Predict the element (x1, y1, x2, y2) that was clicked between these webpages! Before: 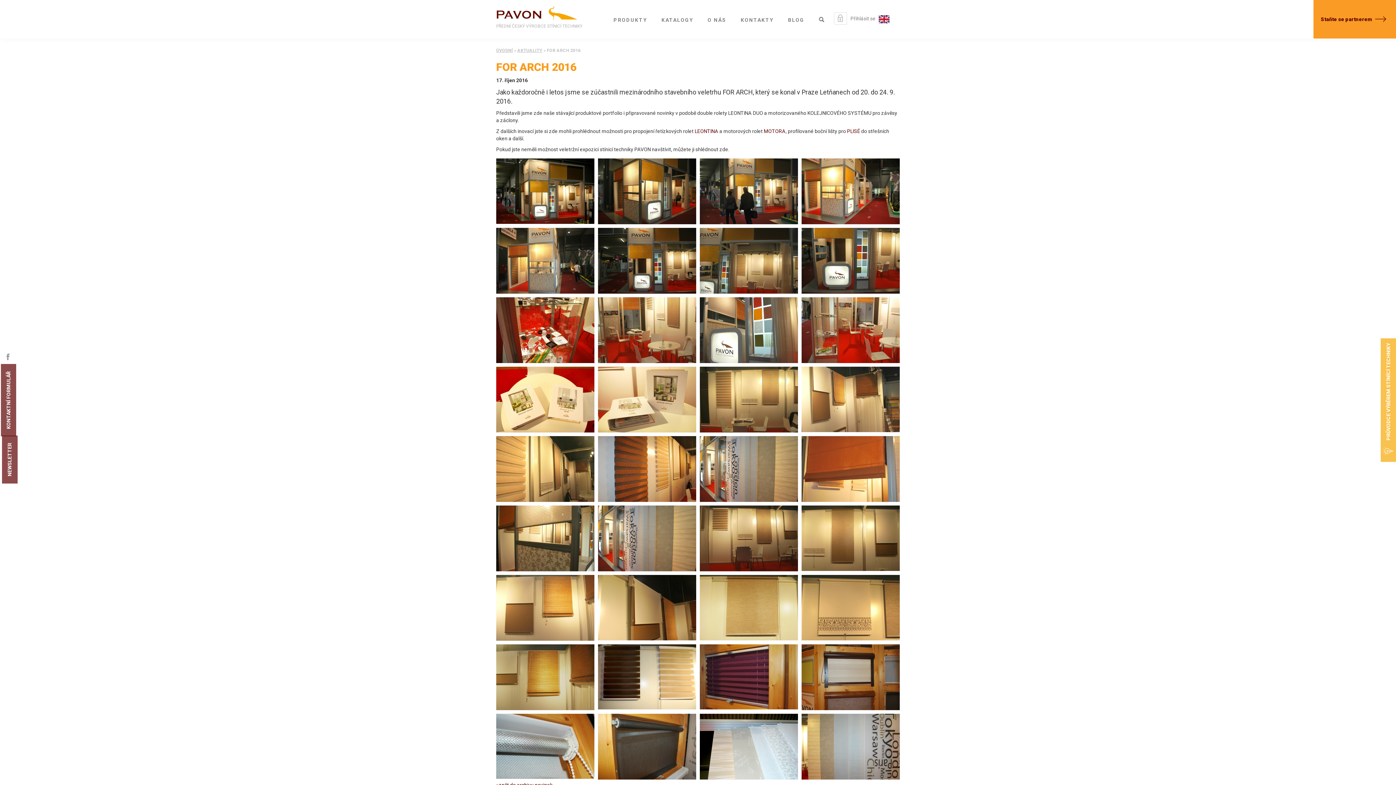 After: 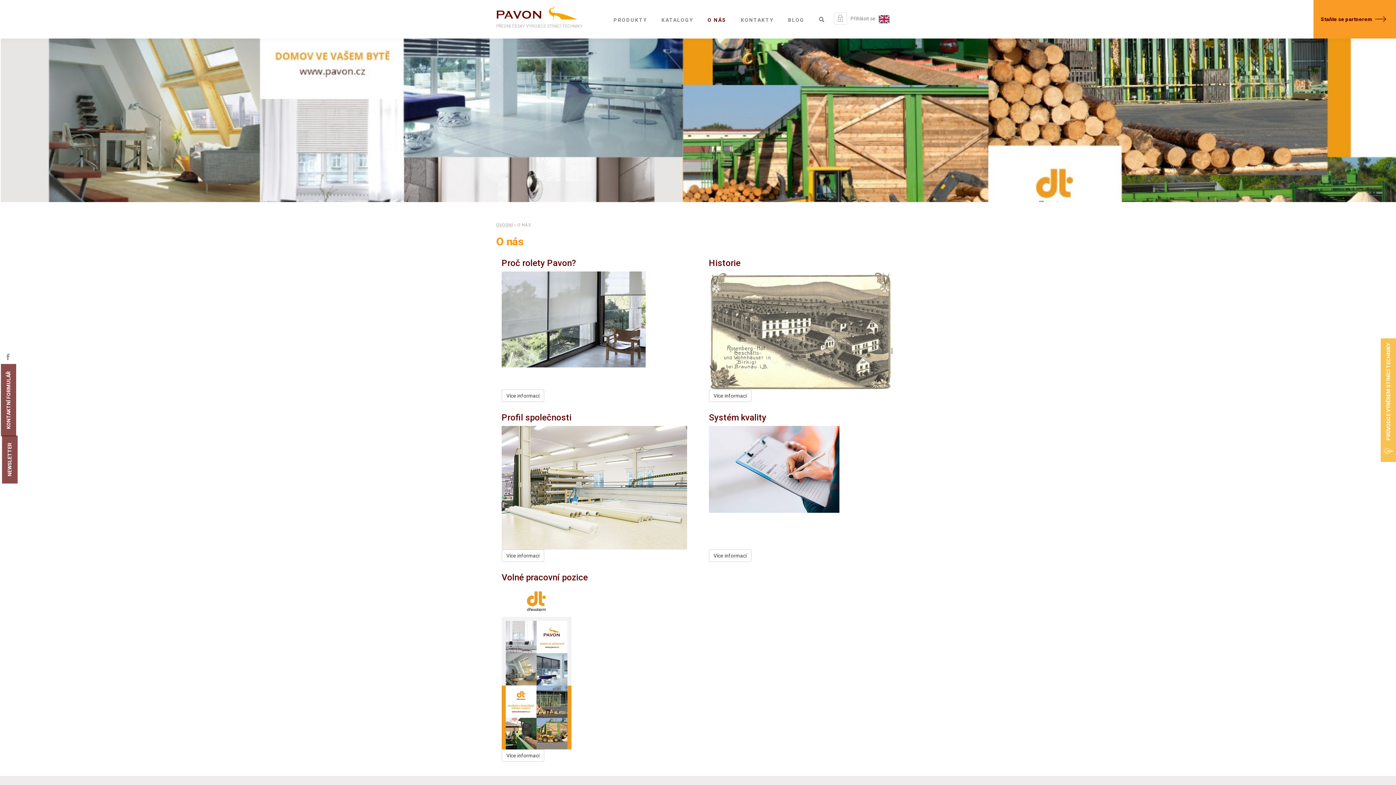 Action: label: O NÁS bbox: (702, 10, 731, 29)